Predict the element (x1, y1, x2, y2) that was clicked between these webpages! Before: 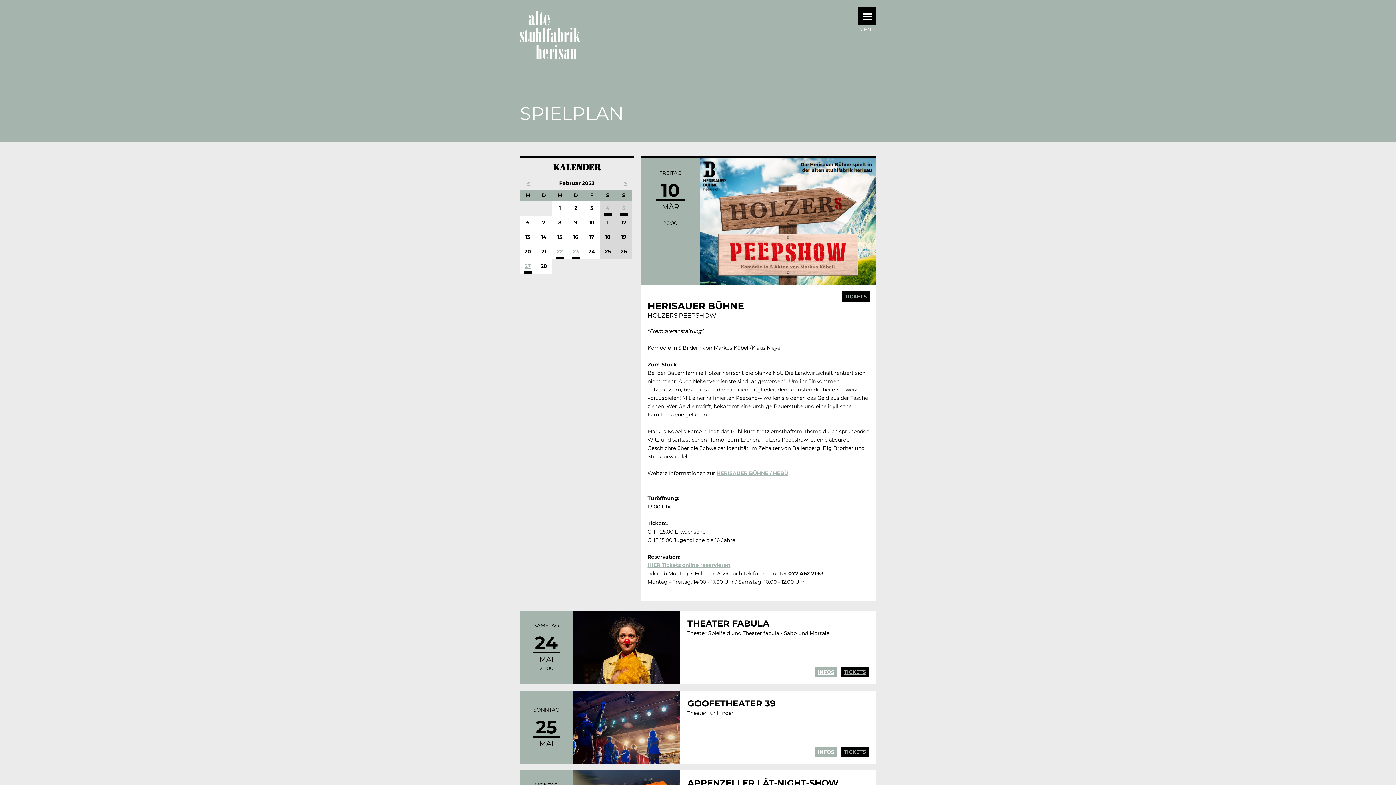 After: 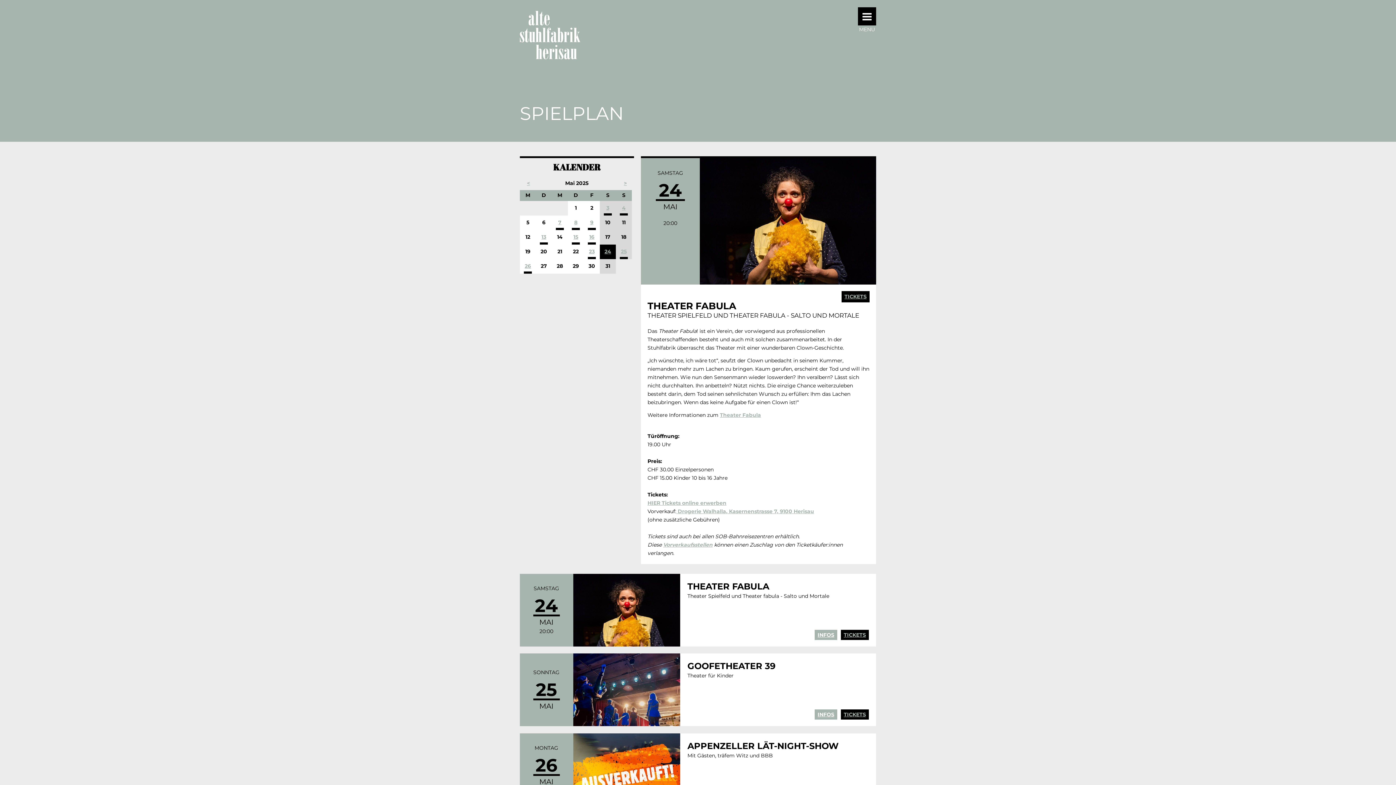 Action: label: INFOS bbox: (814, 667, 837, 677)